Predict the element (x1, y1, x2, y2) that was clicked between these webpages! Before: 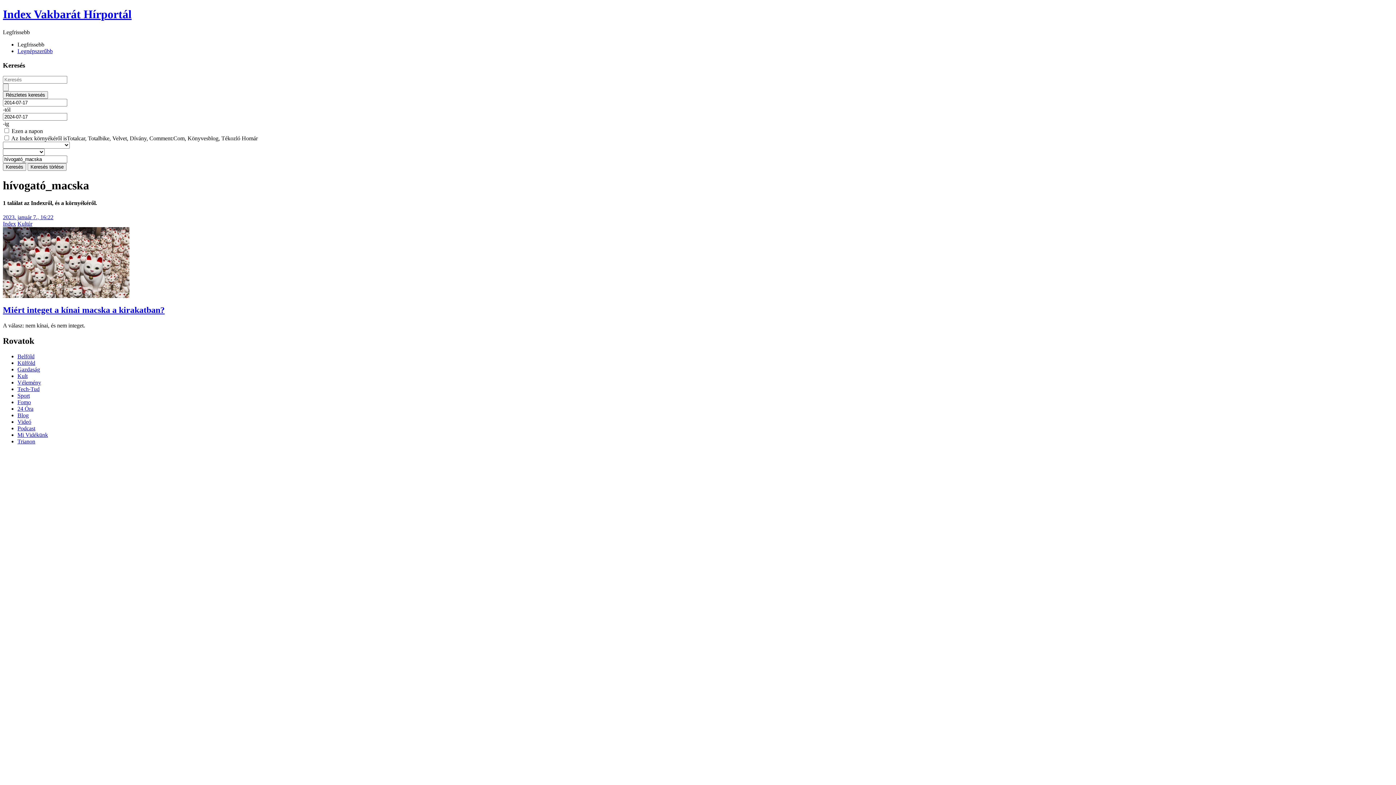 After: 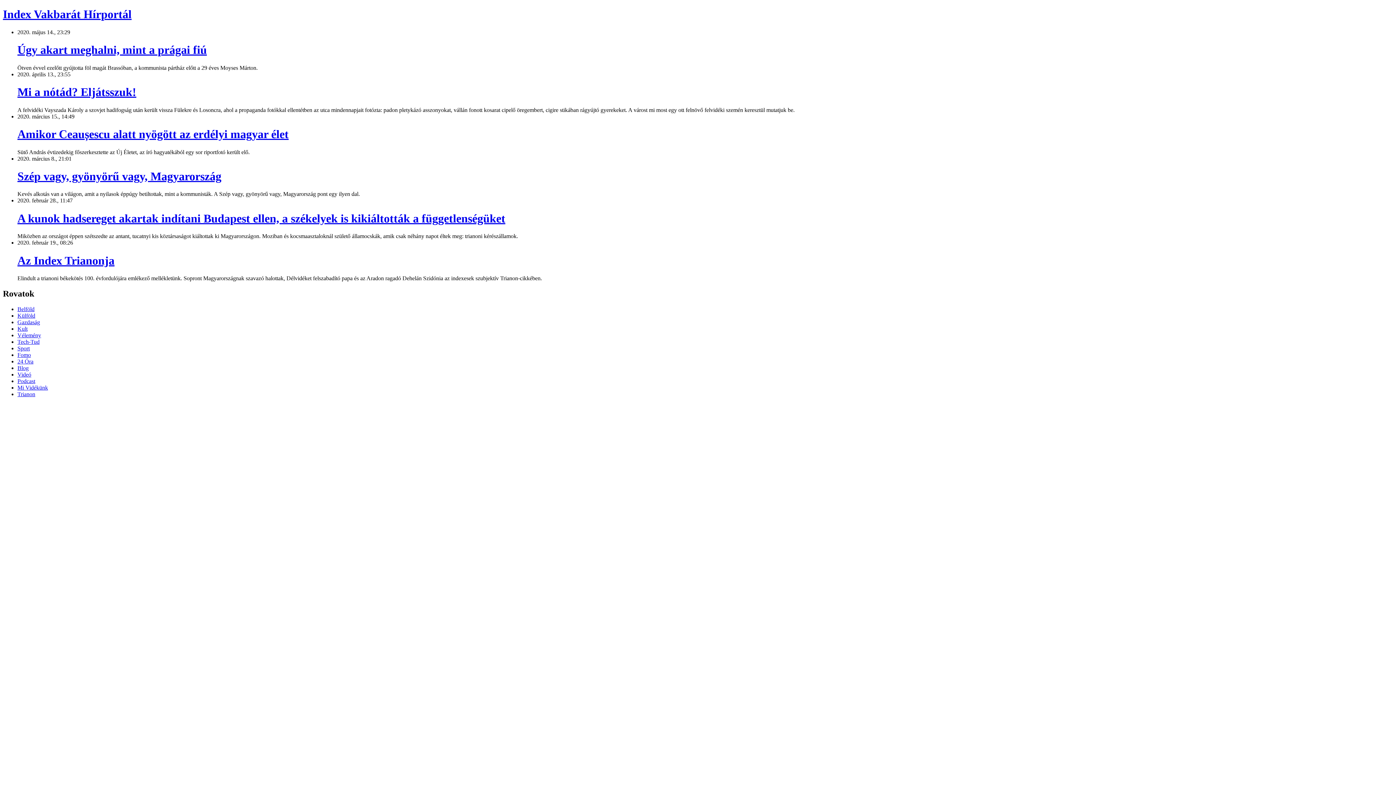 Action: bbox: (17, 367, 35, 373) label: Trianon